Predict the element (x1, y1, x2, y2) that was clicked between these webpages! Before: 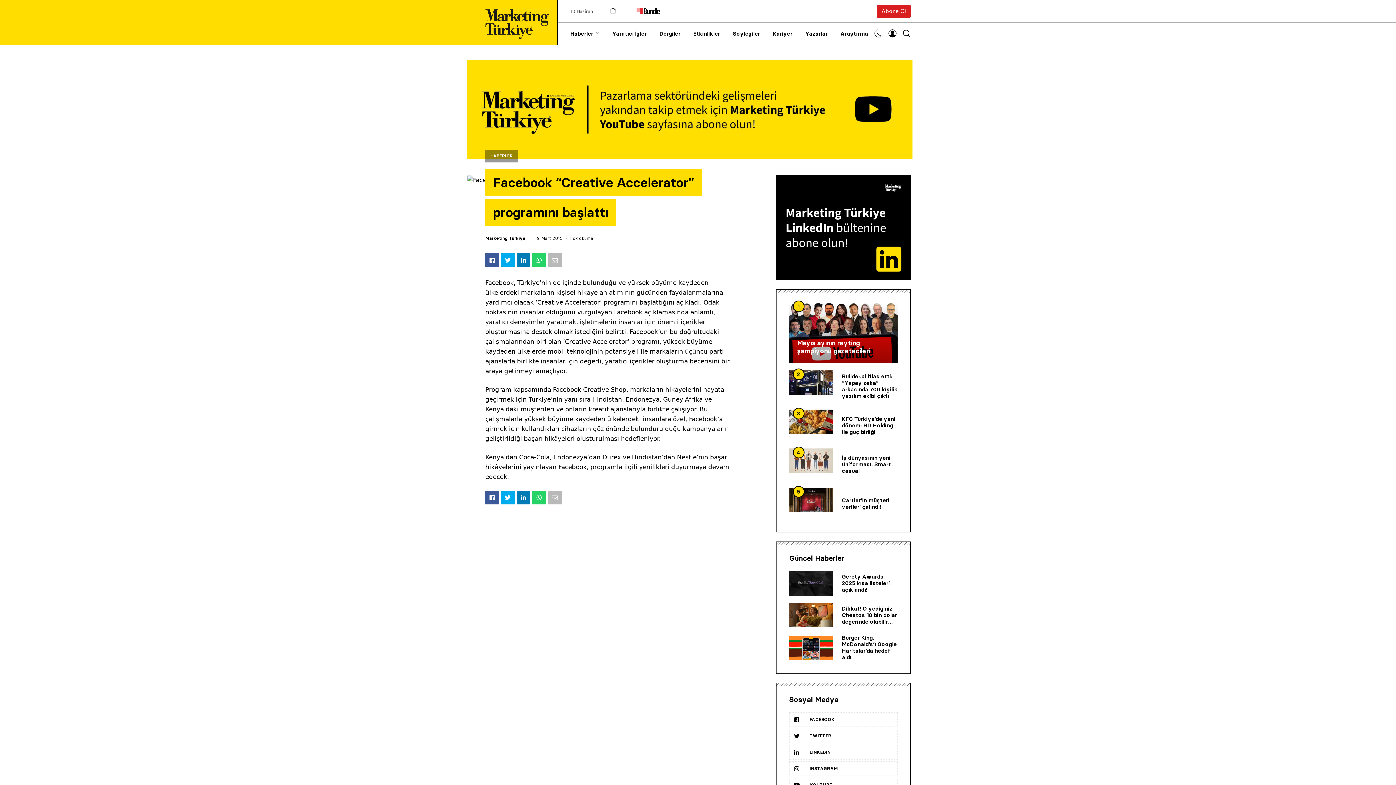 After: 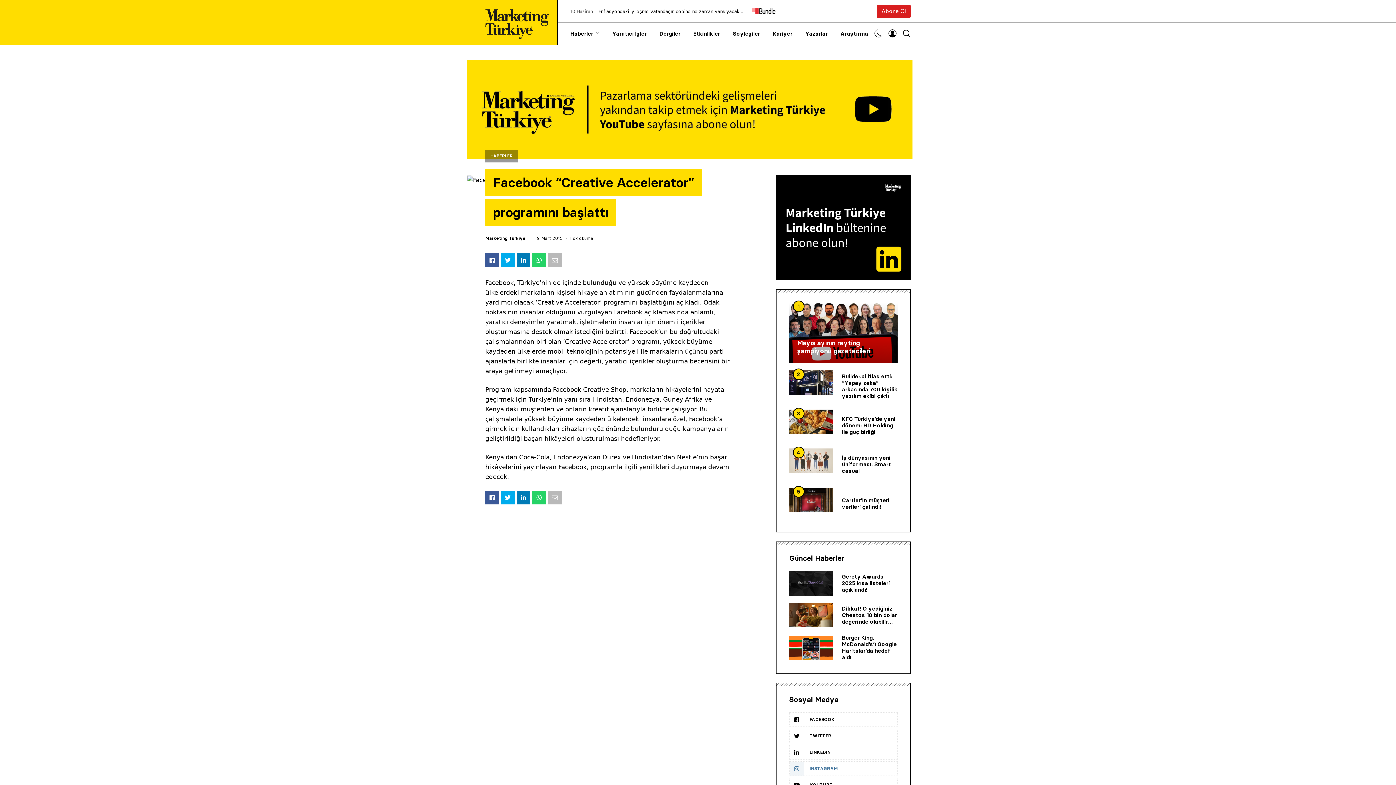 Action: label: INSTAGRAM bbox: (789, 761, 897, 776)